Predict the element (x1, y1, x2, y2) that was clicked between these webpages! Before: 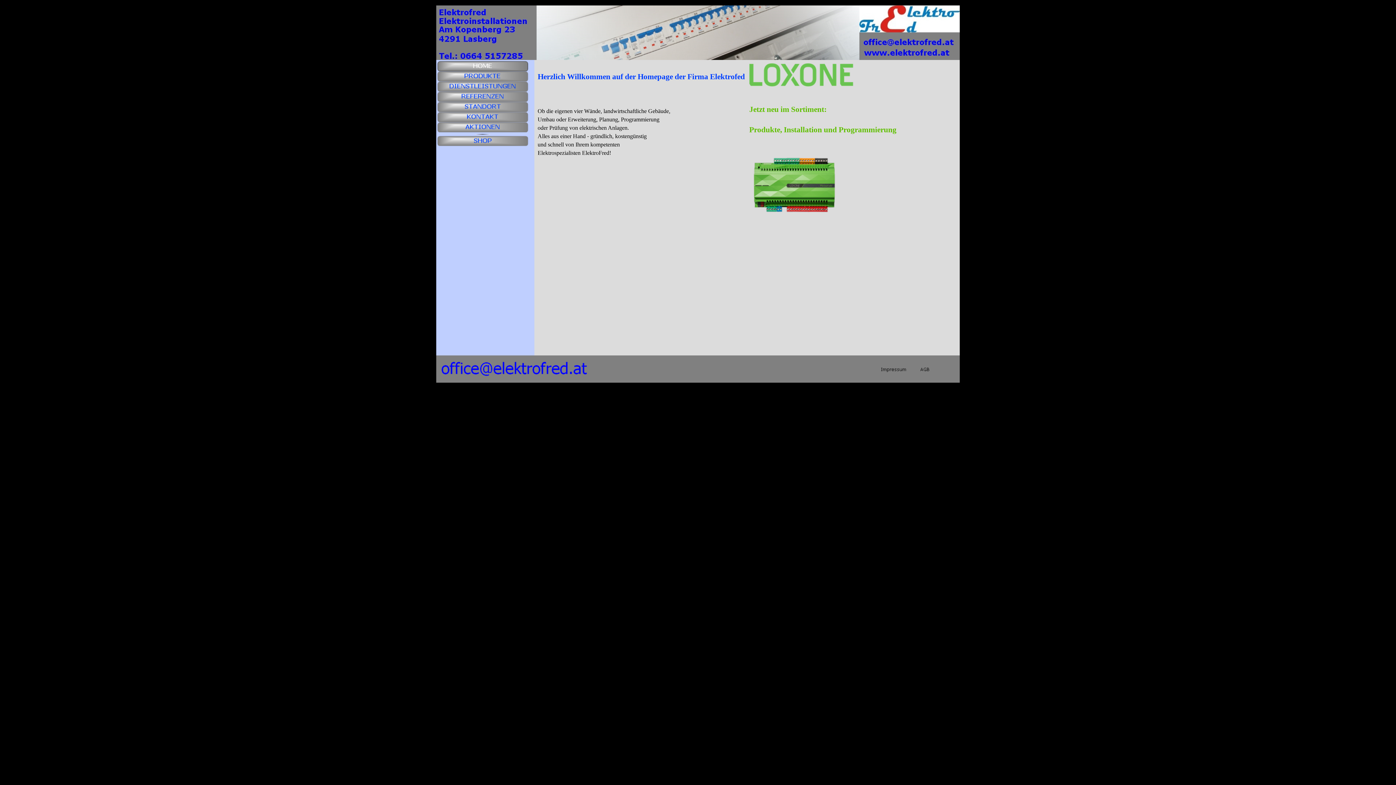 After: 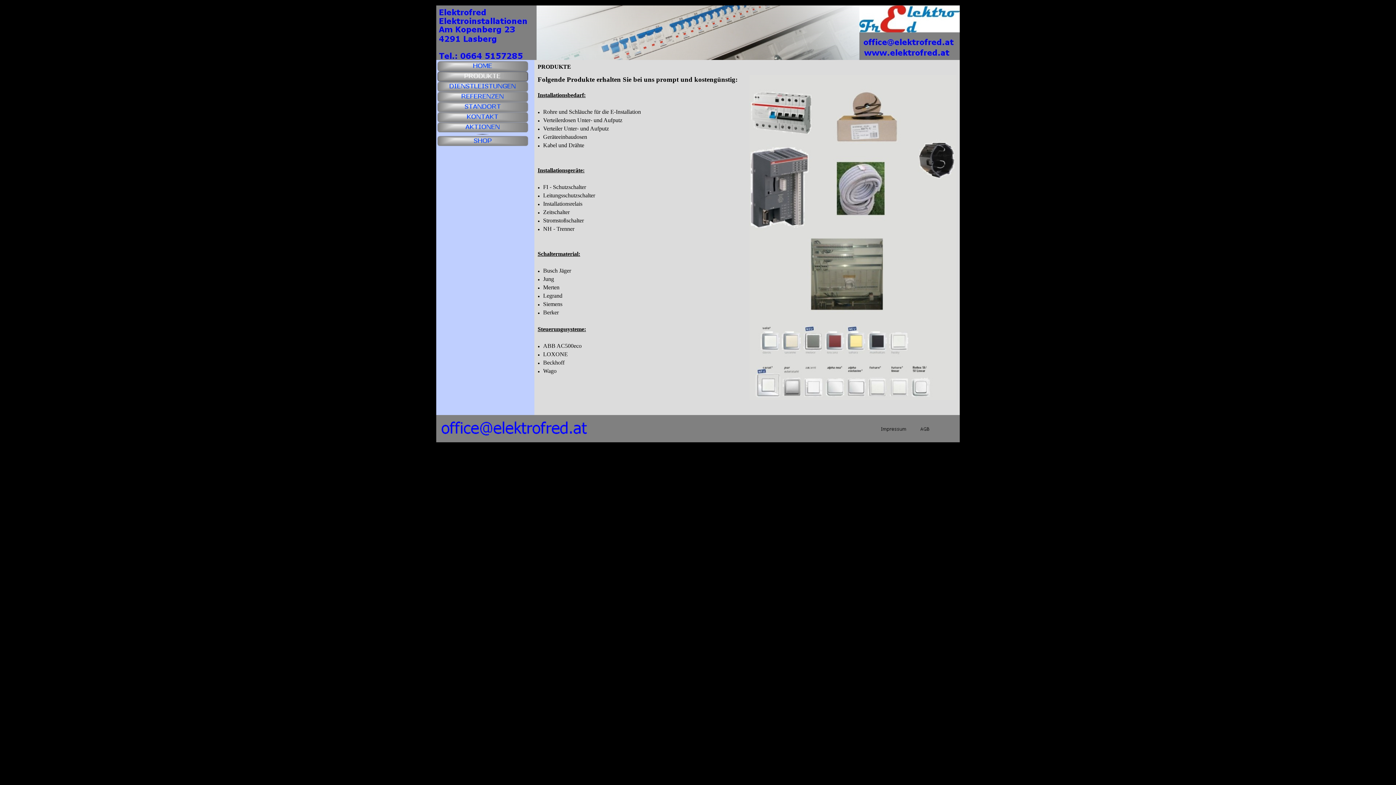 Action: bbox: (437, 71, 528, 81)